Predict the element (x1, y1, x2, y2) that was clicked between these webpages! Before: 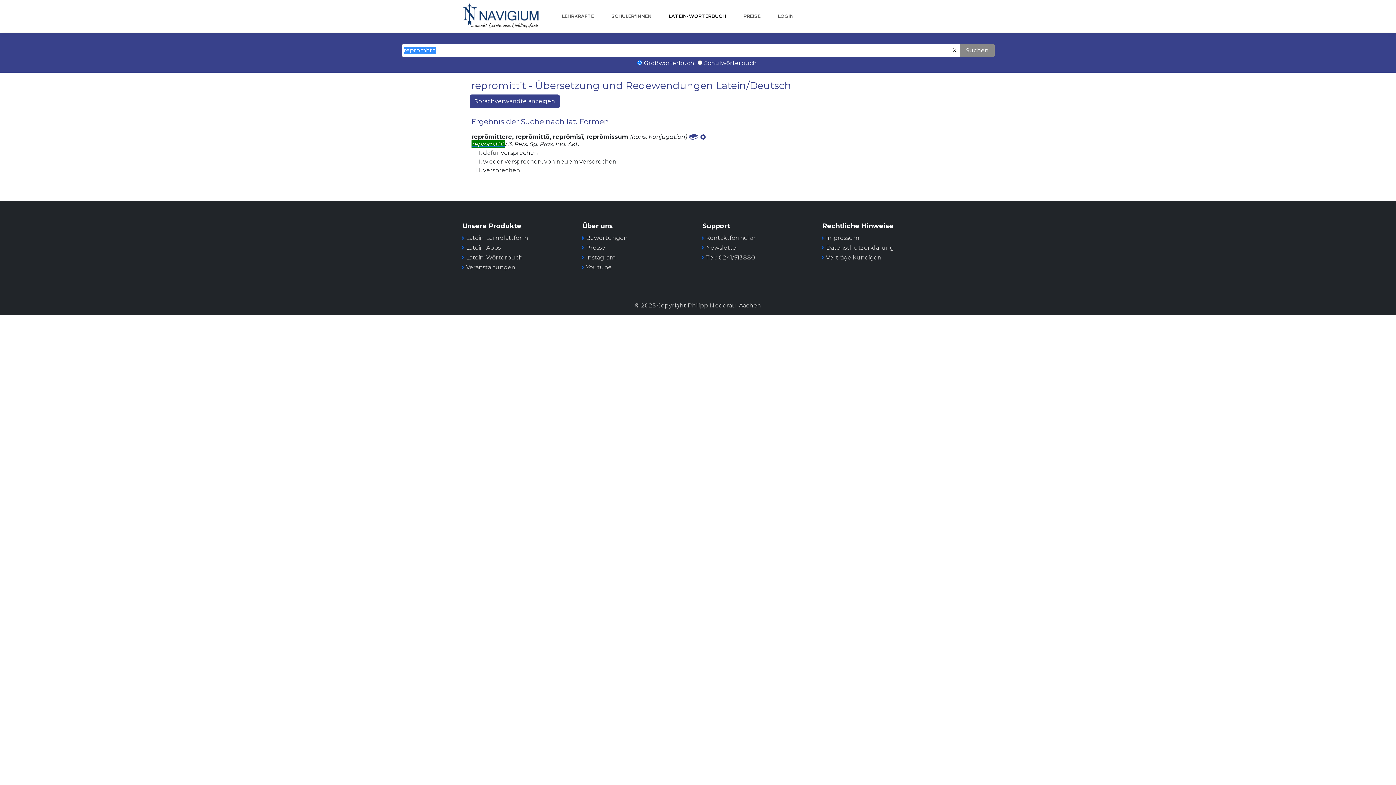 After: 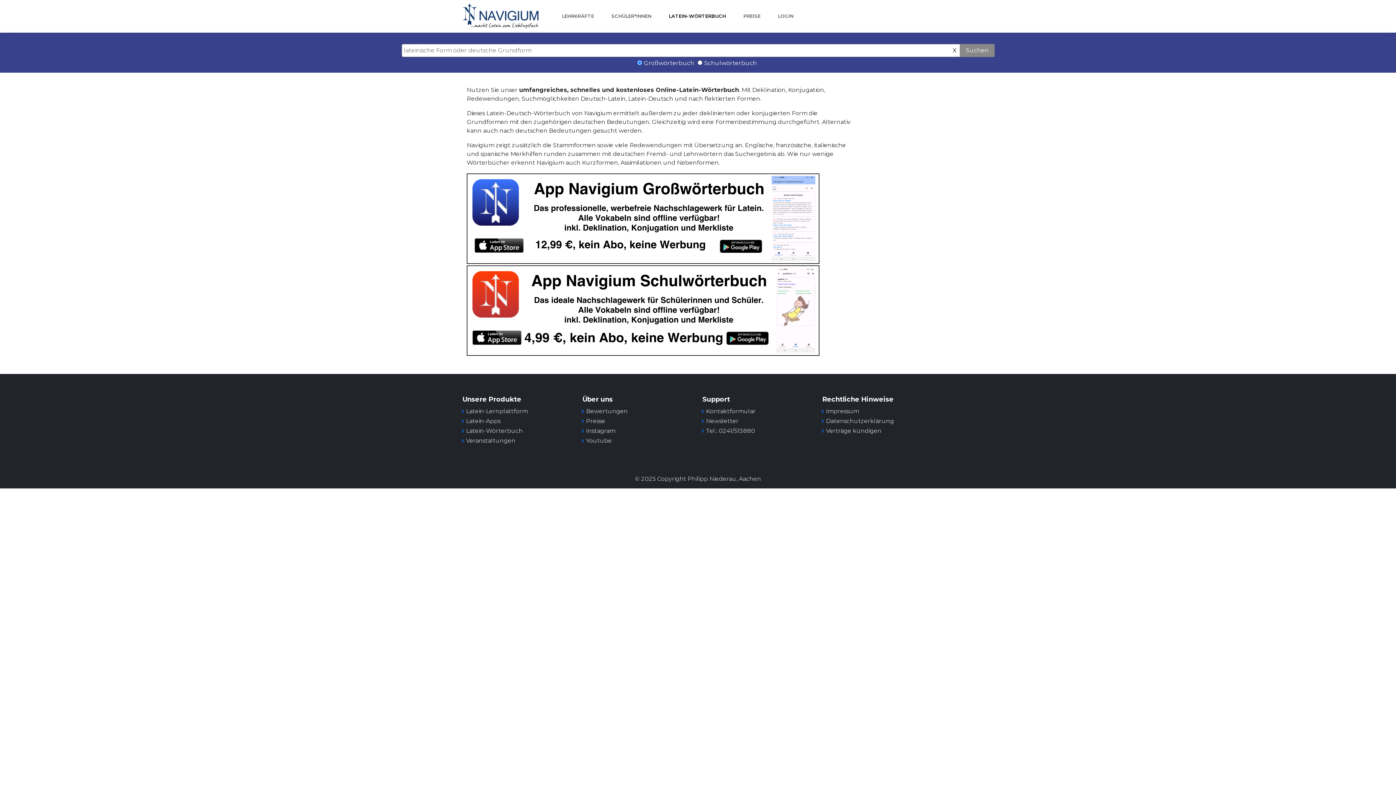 Action: bbox: (666, 9, 729, 22) label: LATEIN-WÖRTERBUCH